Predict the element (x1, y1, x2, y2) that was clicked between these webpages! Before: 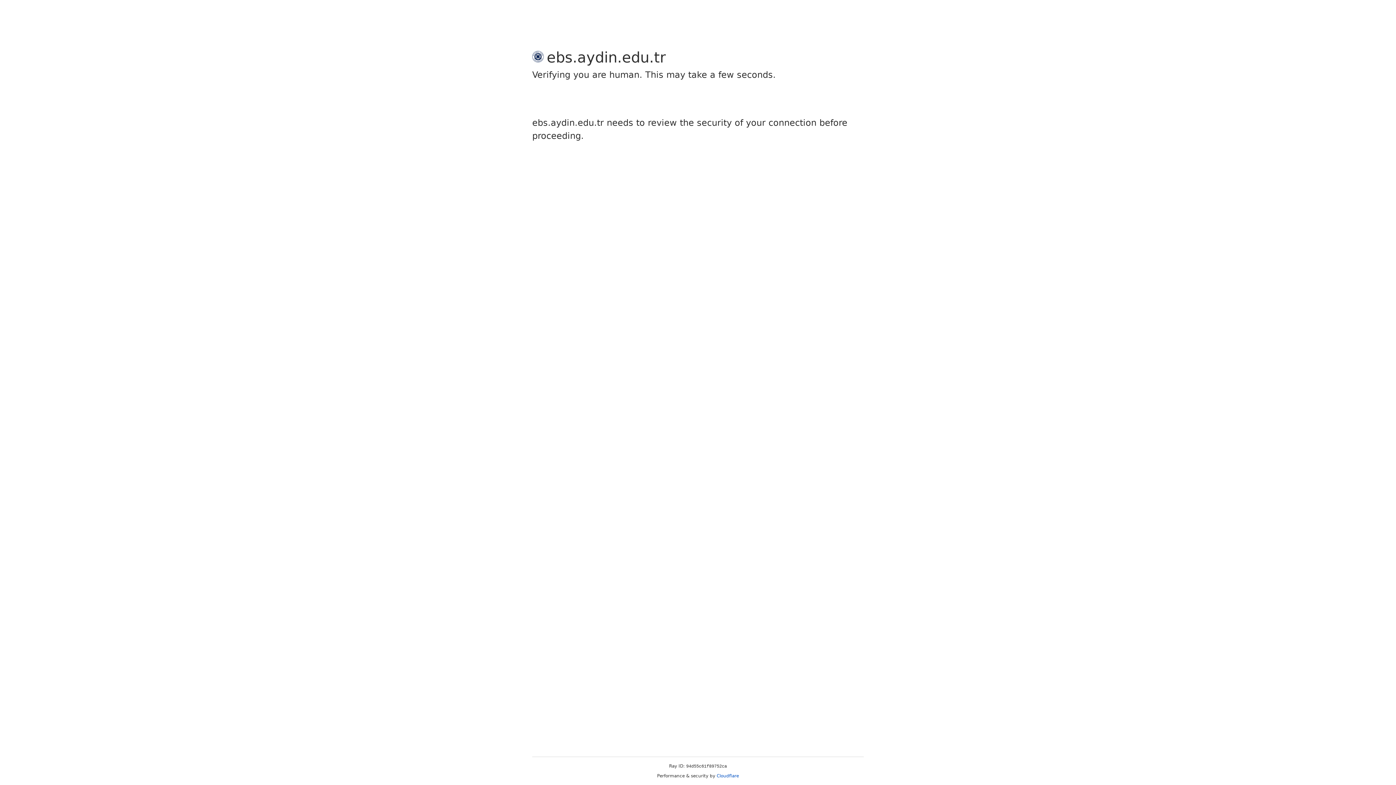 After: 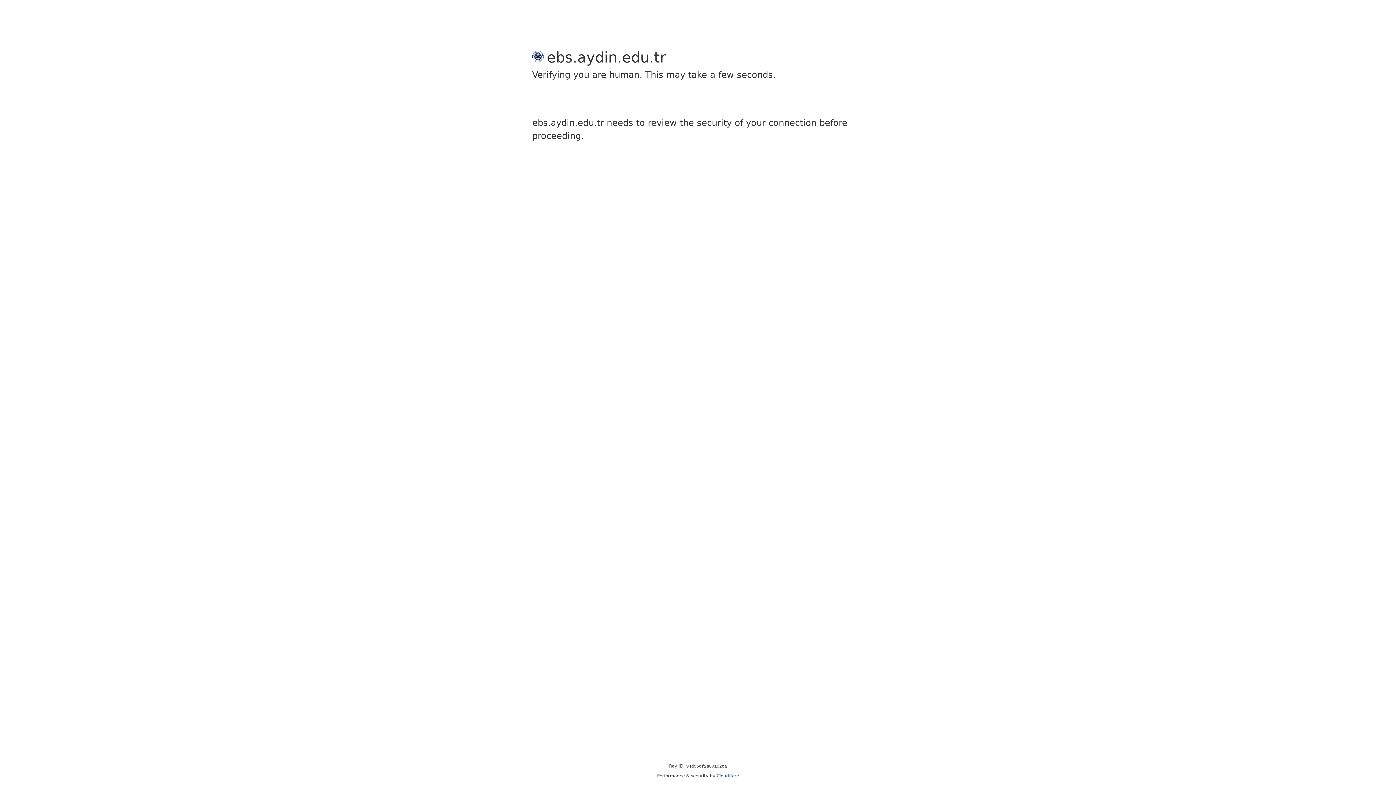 Action: bbox: (716, 773, 739, 778) label: Cloudflare